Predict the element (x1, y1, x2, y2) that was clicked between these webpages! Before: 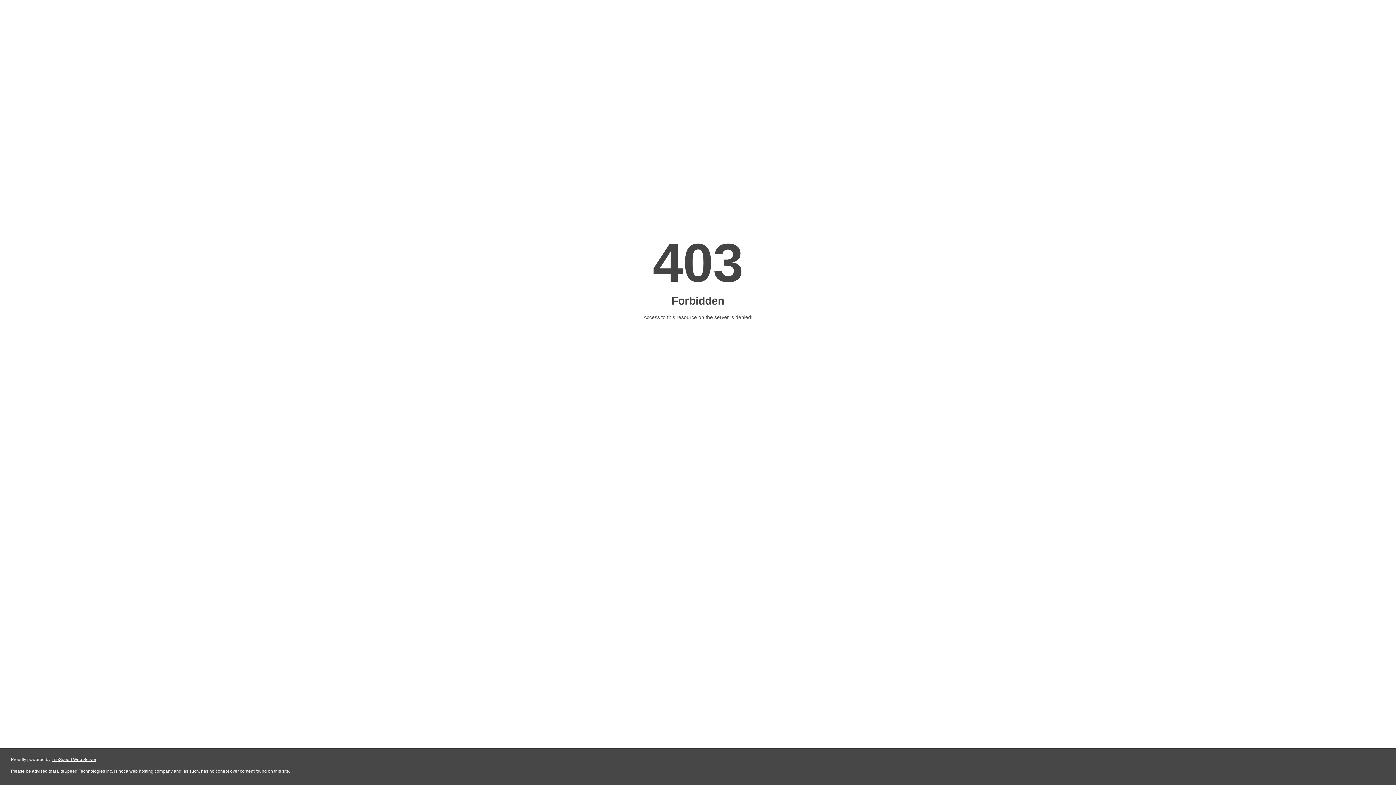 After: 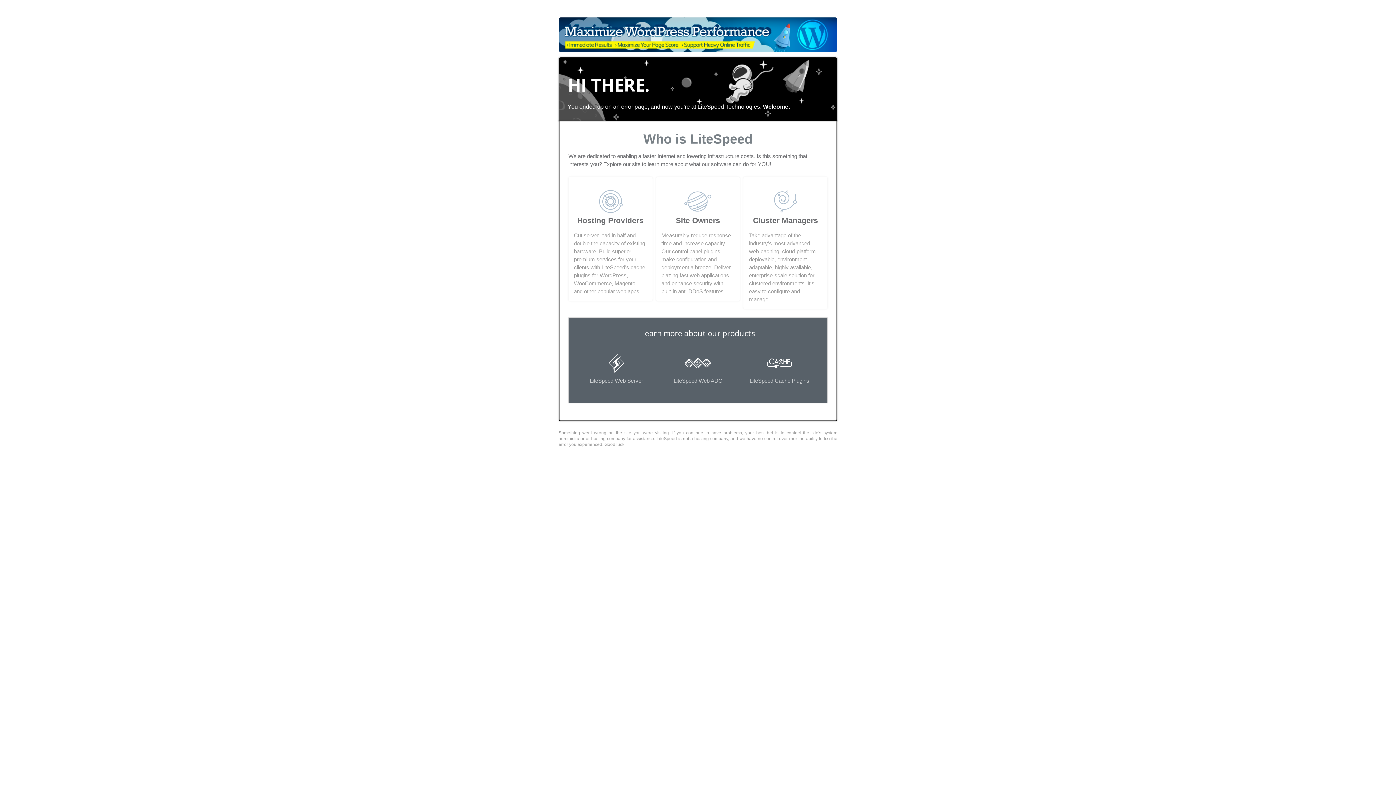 Action: label: LiteSpeed Web Server bbox: (51, 757, 96, 762)